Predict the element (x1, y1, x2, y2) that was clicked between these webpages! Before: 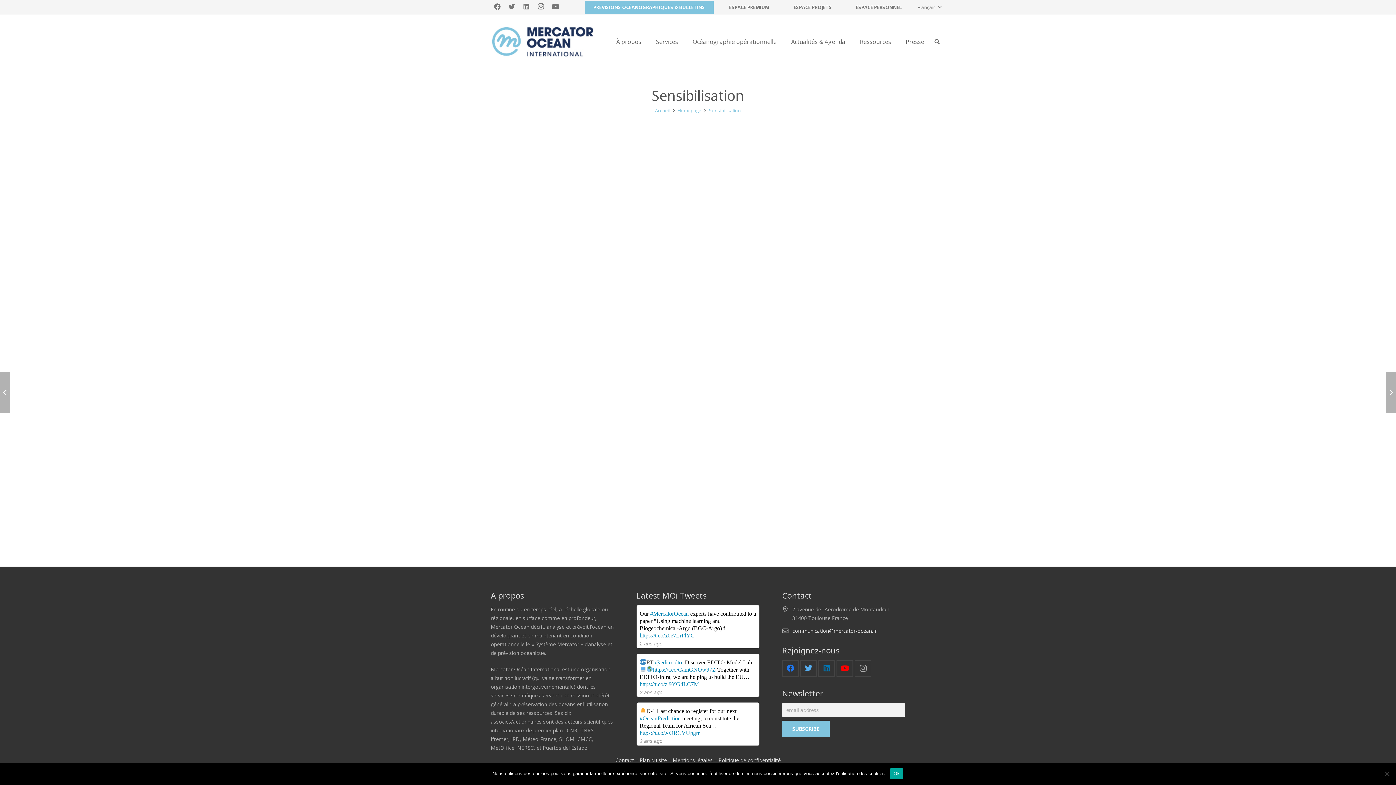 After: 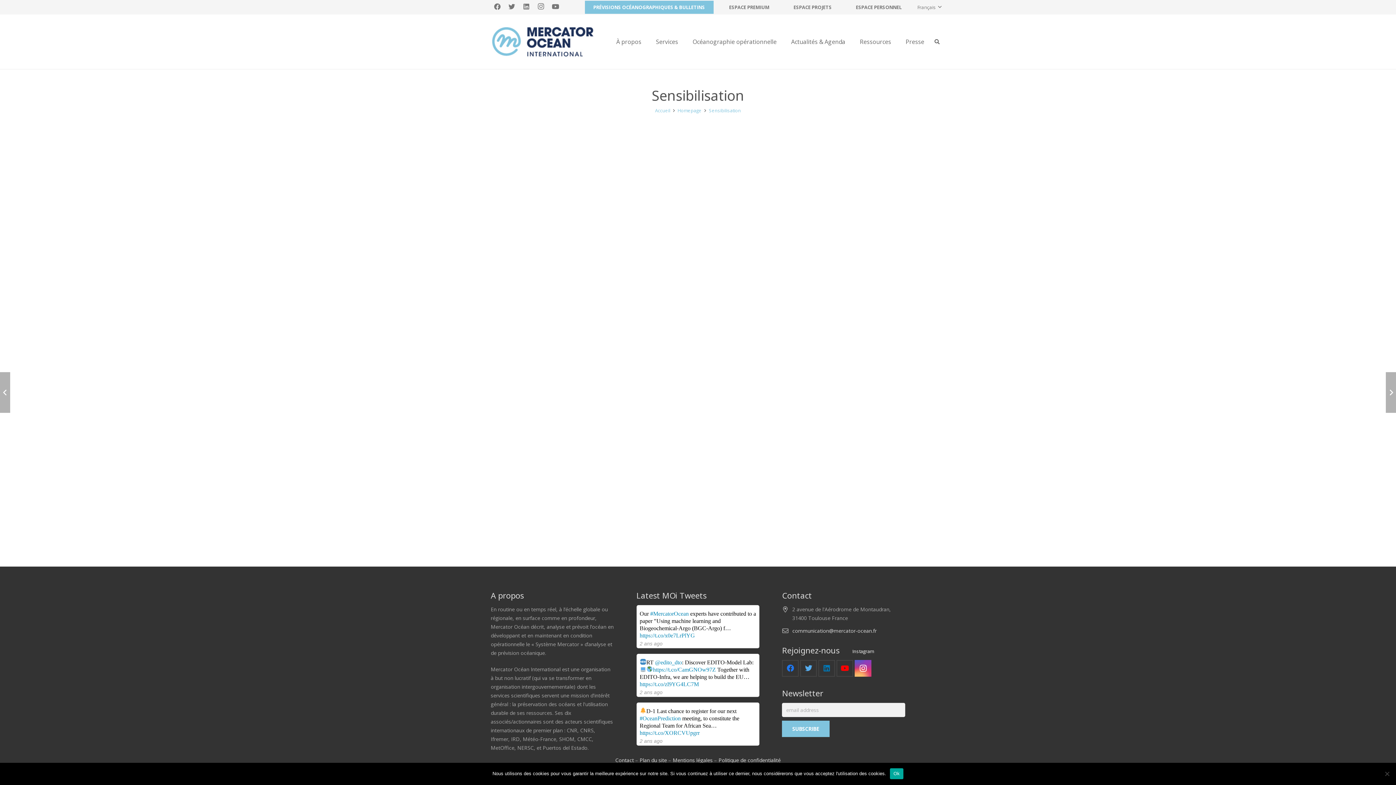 Action: label: Instagram bbox: (855, 660, 871, 677)